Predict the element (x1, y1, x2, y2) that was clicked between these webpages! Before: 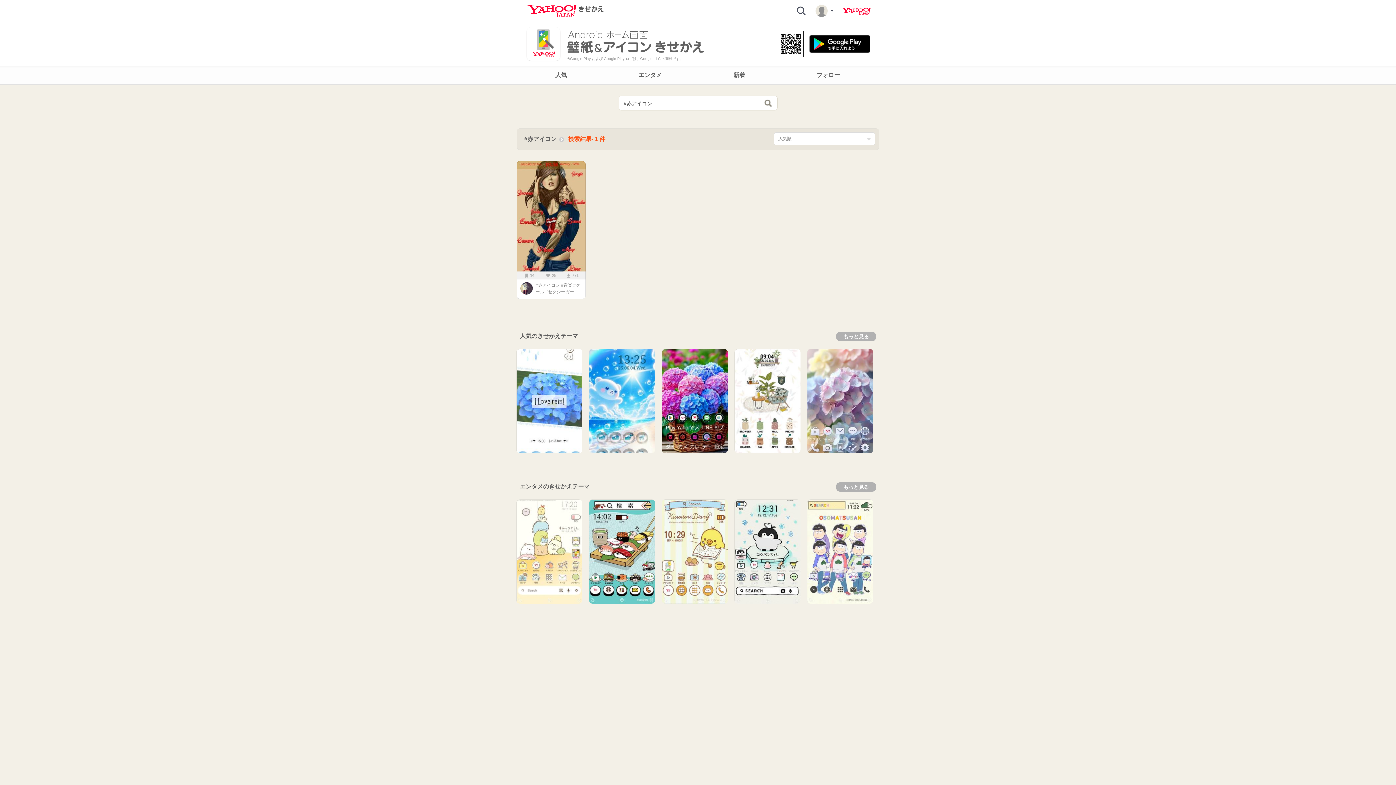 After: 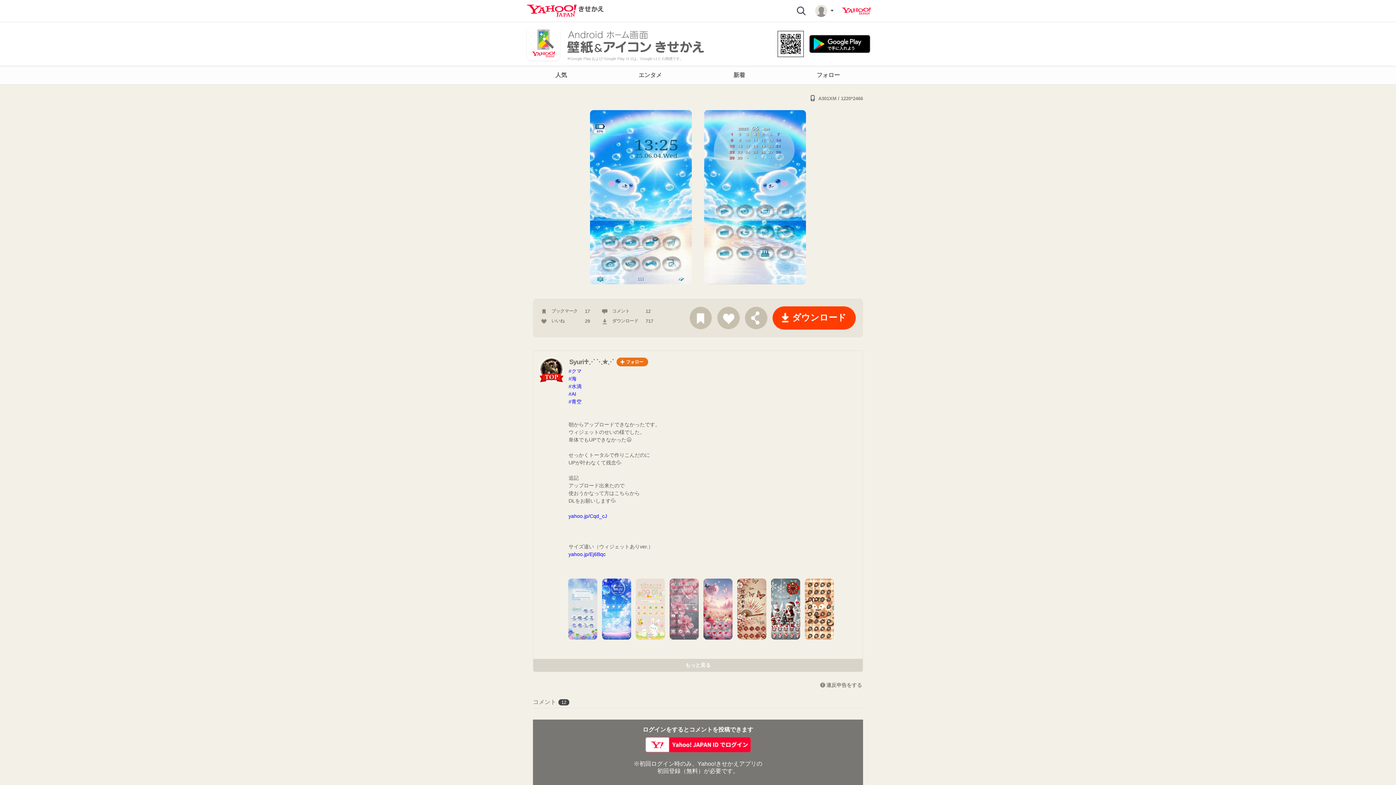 Action: bbox: (589, 349, 655, 453)